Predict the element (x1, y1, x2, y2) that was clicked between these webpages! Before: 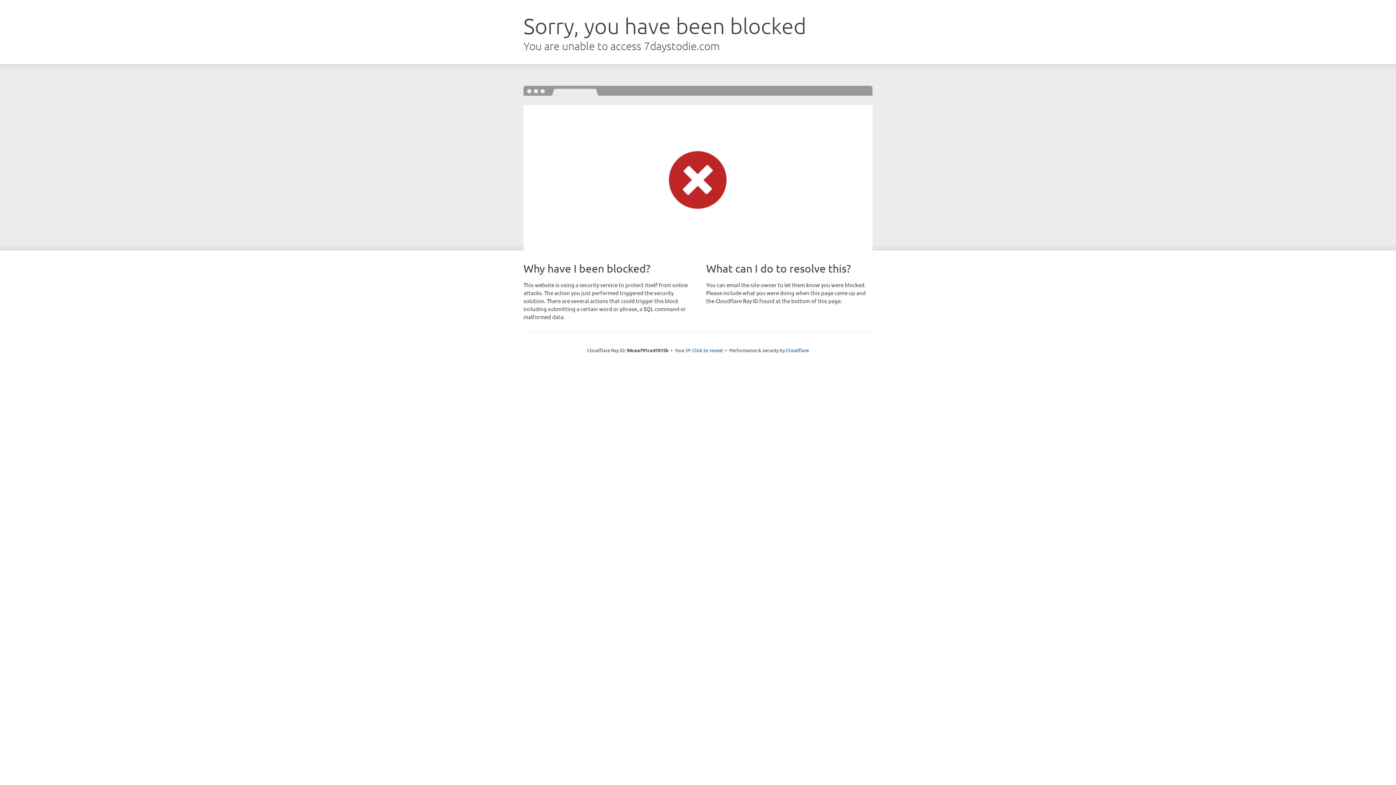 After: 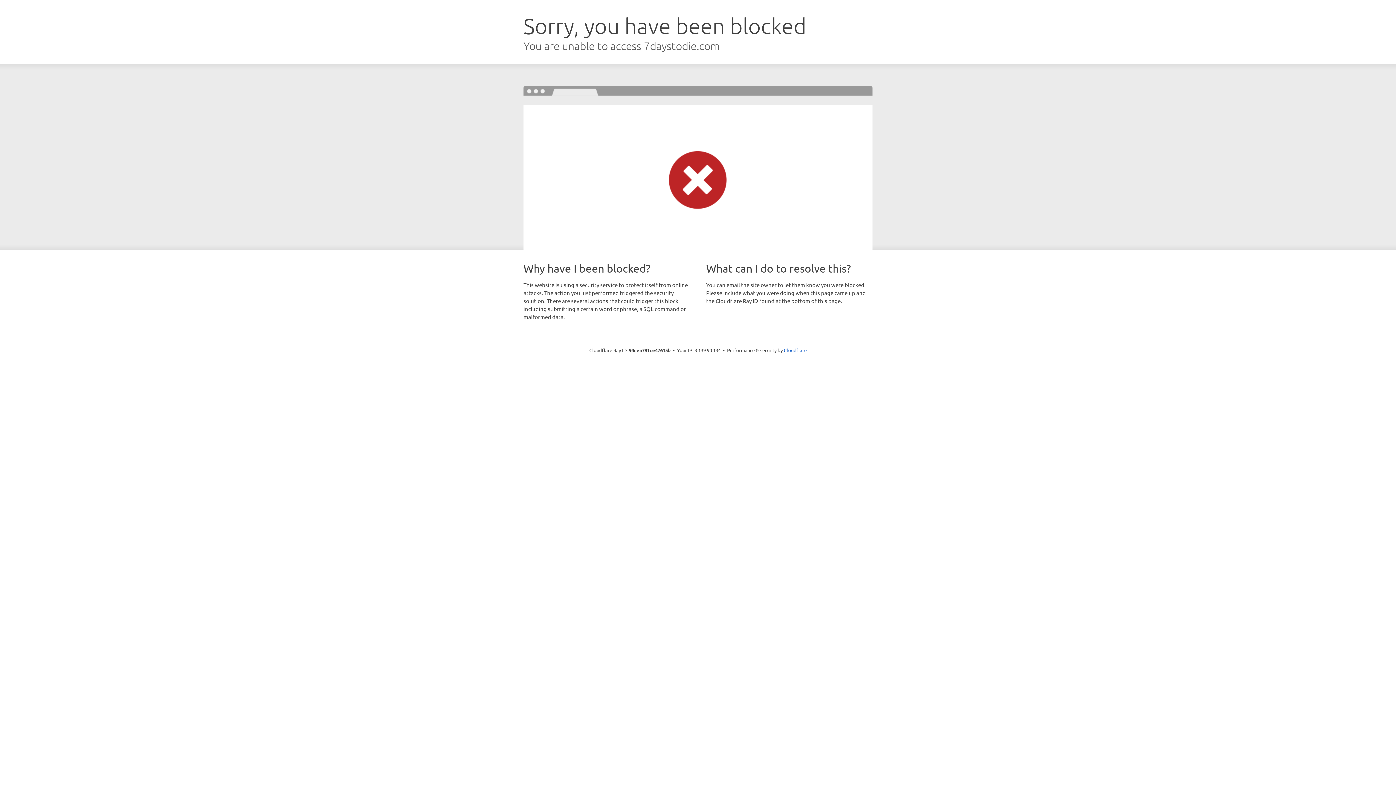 Action: bbox: (692, 346, 723, 353) label: Click to reveal